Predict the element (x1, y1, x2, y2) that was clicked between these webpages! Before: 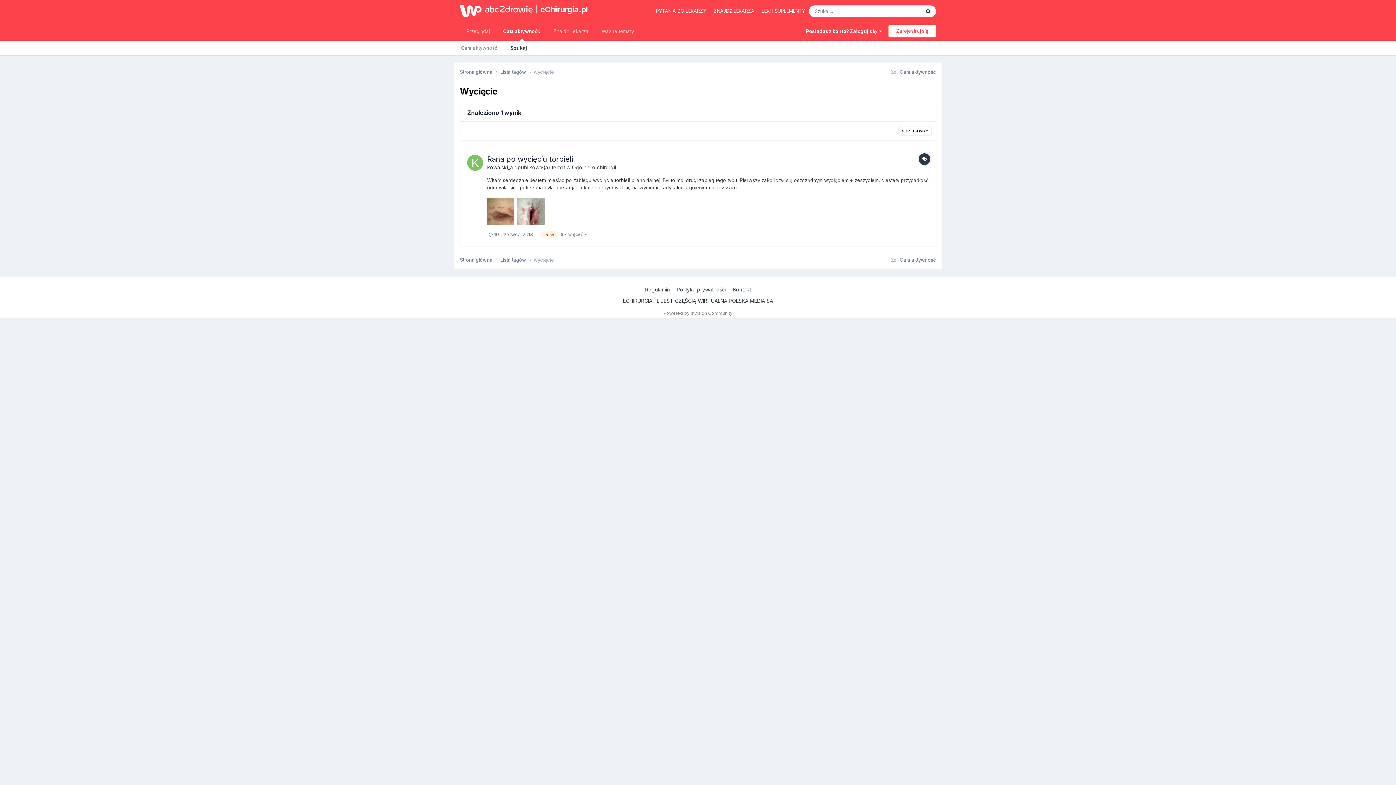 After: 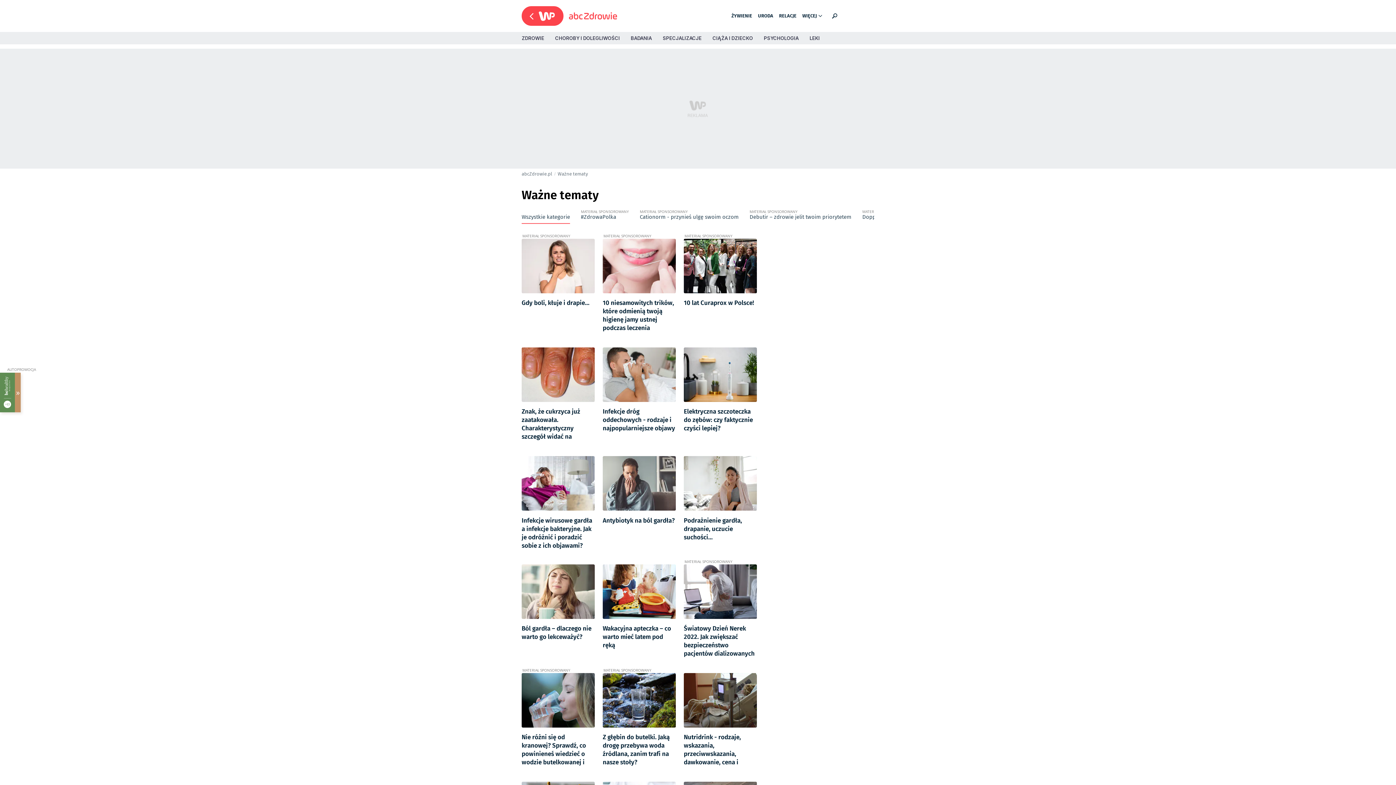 Action: bbox: (595, 21, 640, 40) label: Ważne tematy